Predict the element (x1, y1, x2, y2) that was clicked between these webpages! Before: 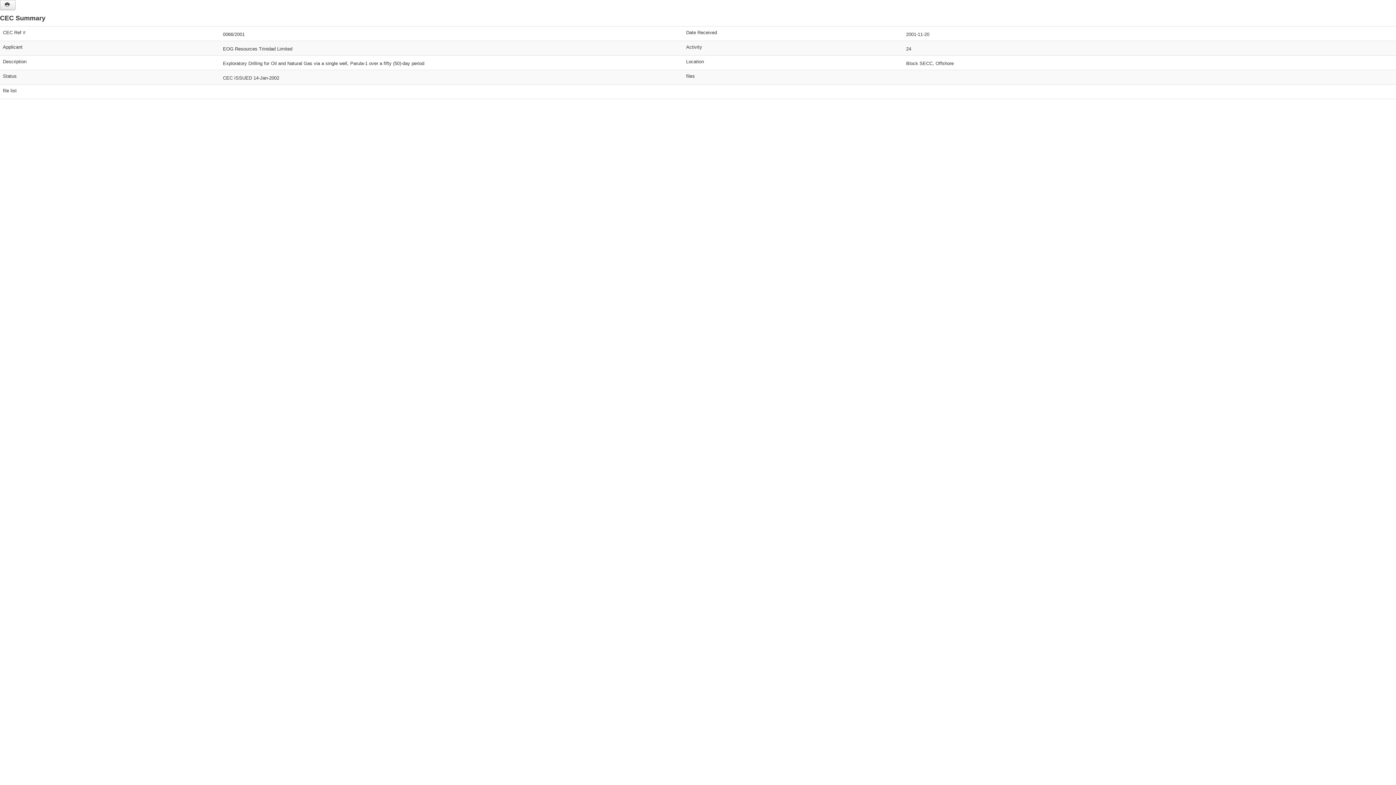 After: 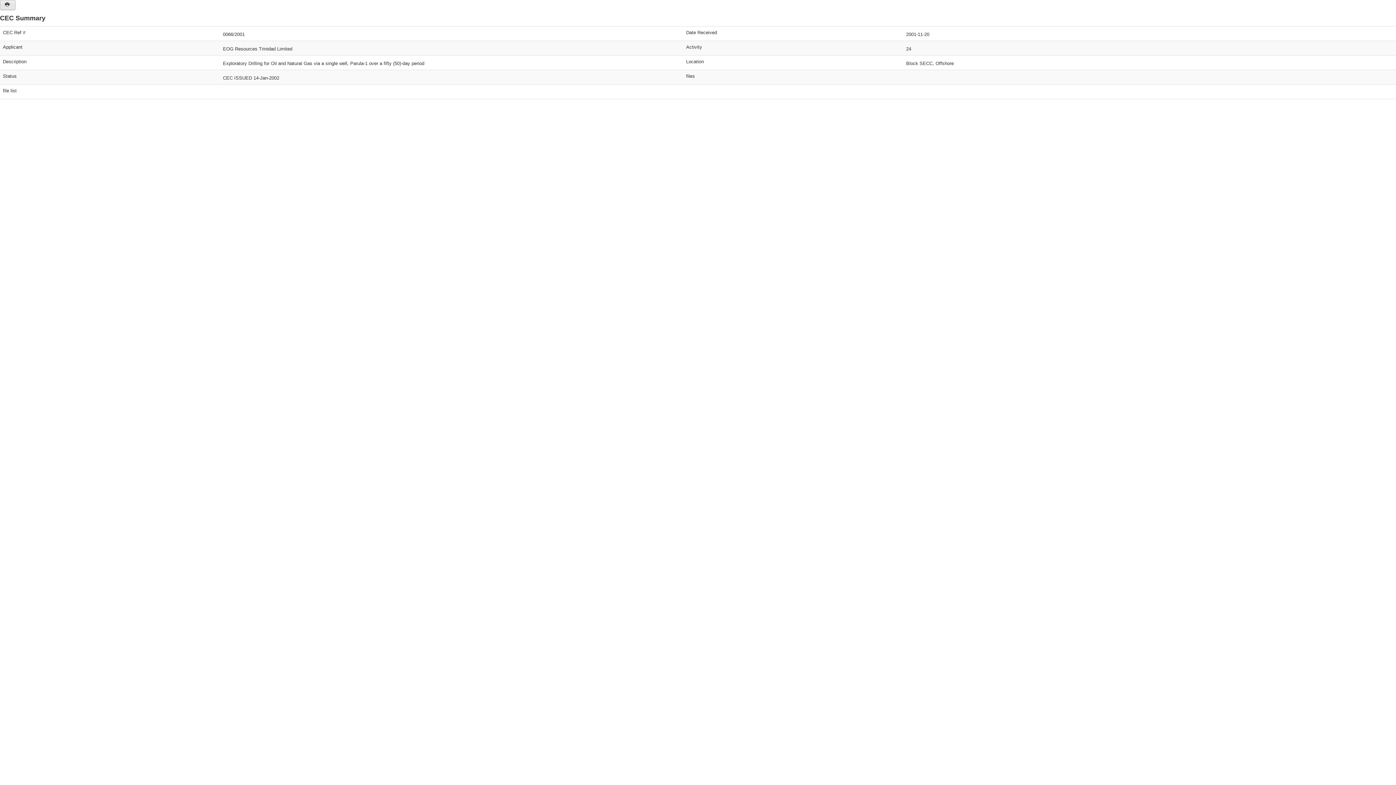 Action: bbox: (0, 0, 15, 10)